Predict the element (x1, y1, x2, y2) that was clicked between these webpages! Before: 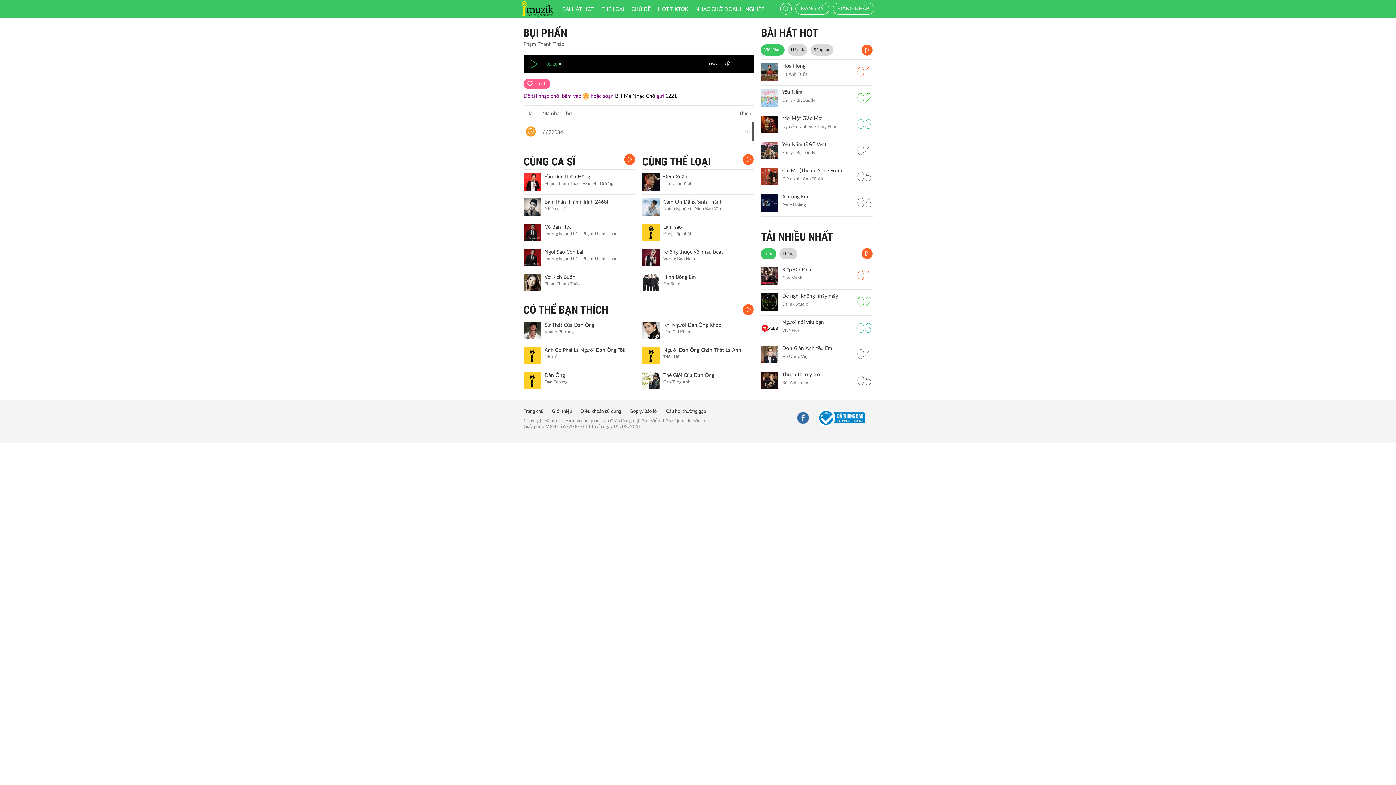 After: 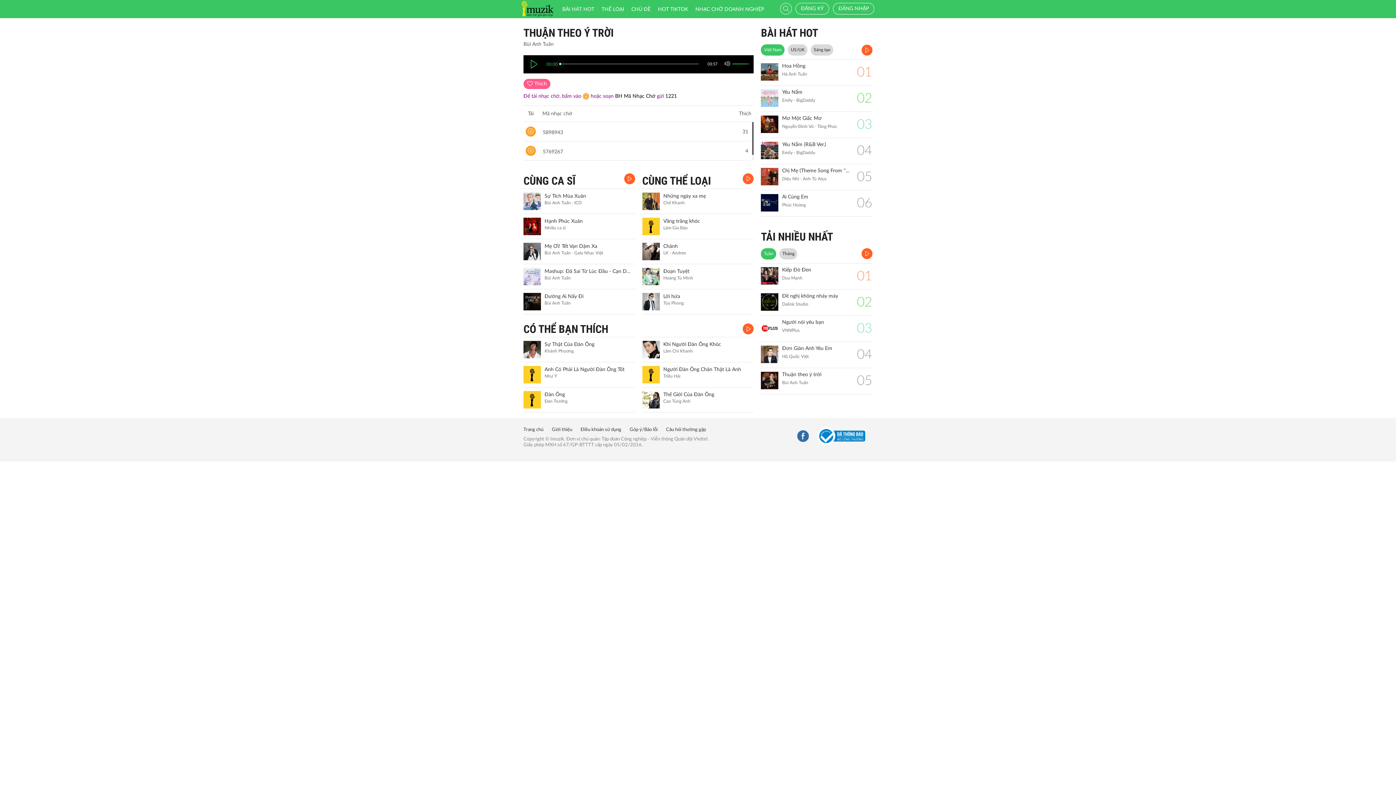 Action: bbox: (782, 372, 852, 378) label: Thuận theo ý trời